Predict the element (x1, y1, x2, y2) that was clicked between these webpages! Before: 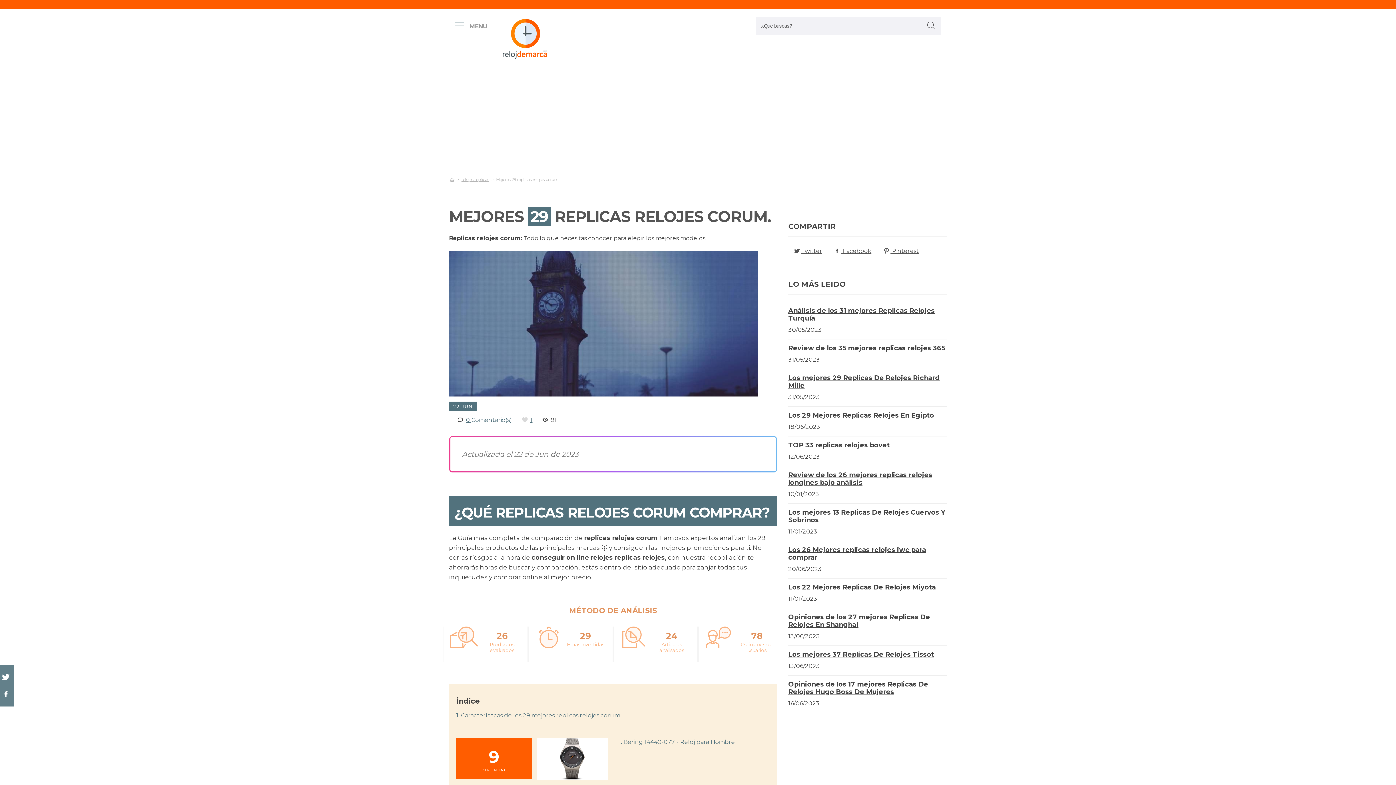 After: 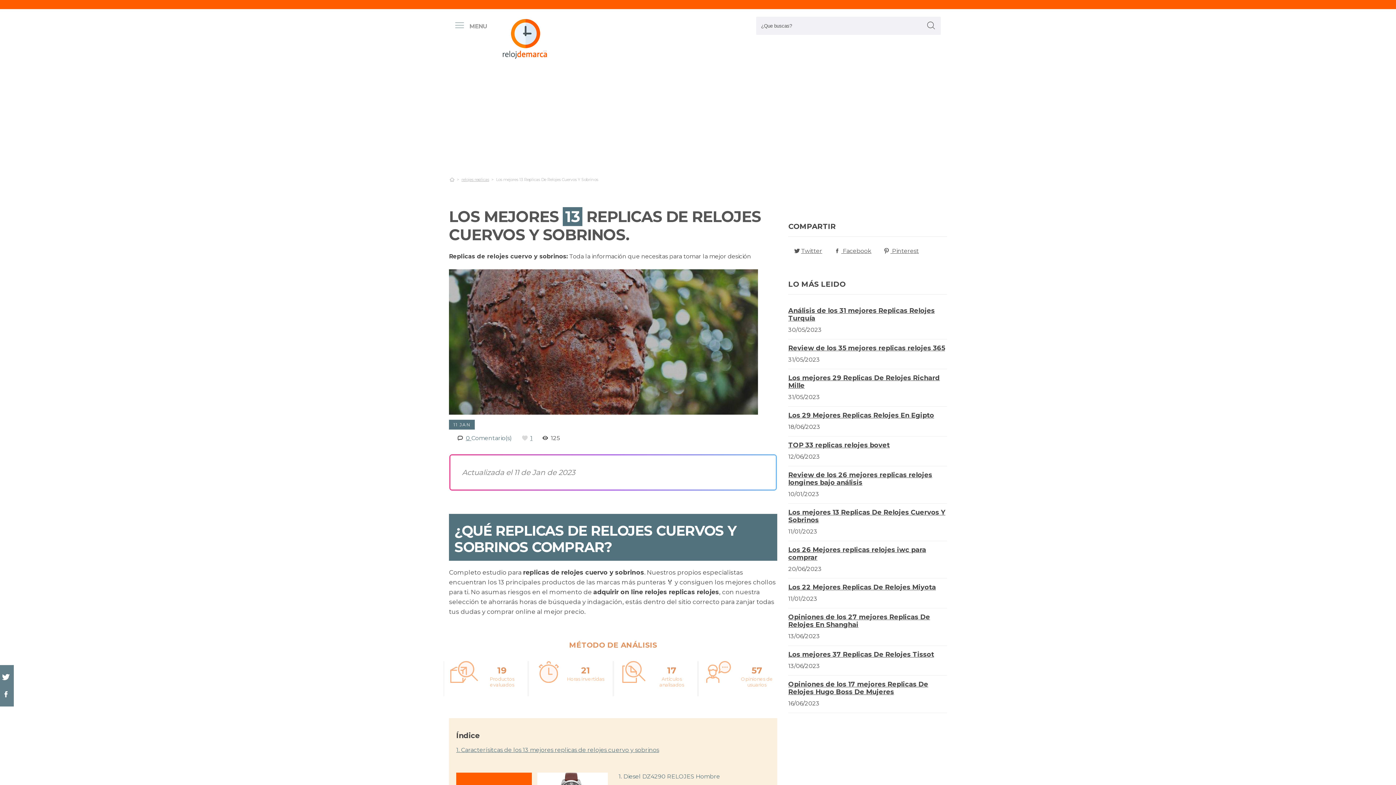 Action: bbox: (788, 508, 945, 524) label: Los mejores 13 Replicas De Relojes Cuervos Y Sobrinos